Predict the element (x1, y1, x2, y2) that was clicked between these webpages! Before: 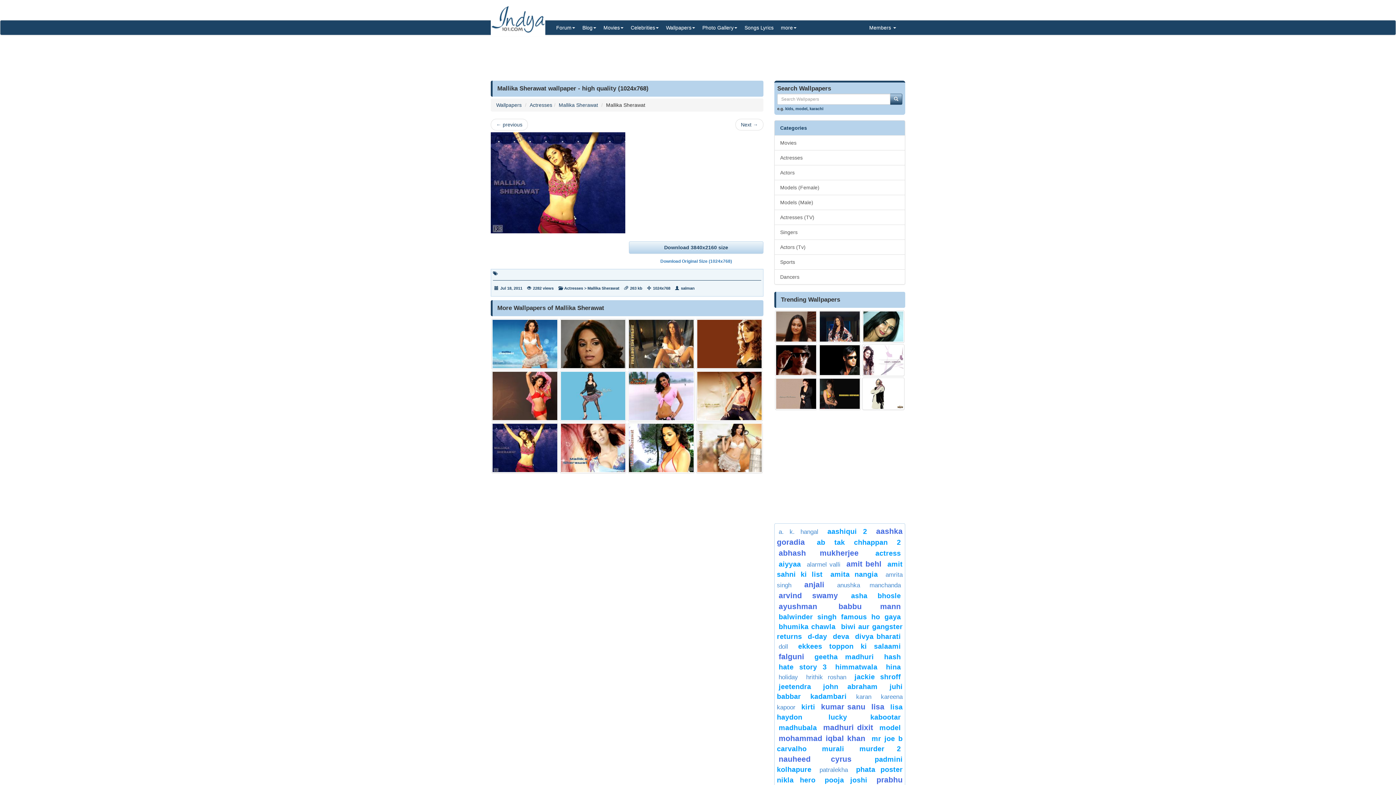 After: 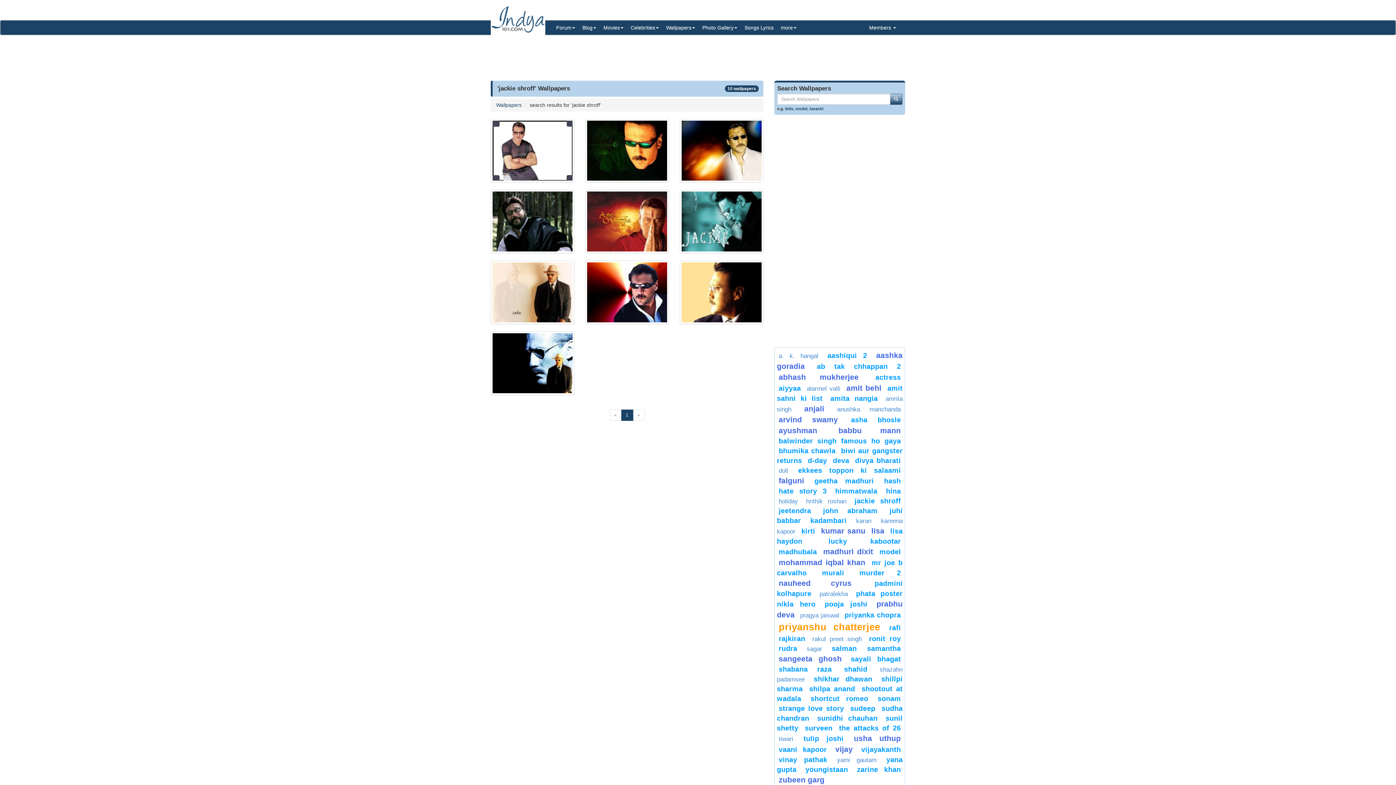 Action: bbox: (854, 672, 901, 680) label: jackie shroff